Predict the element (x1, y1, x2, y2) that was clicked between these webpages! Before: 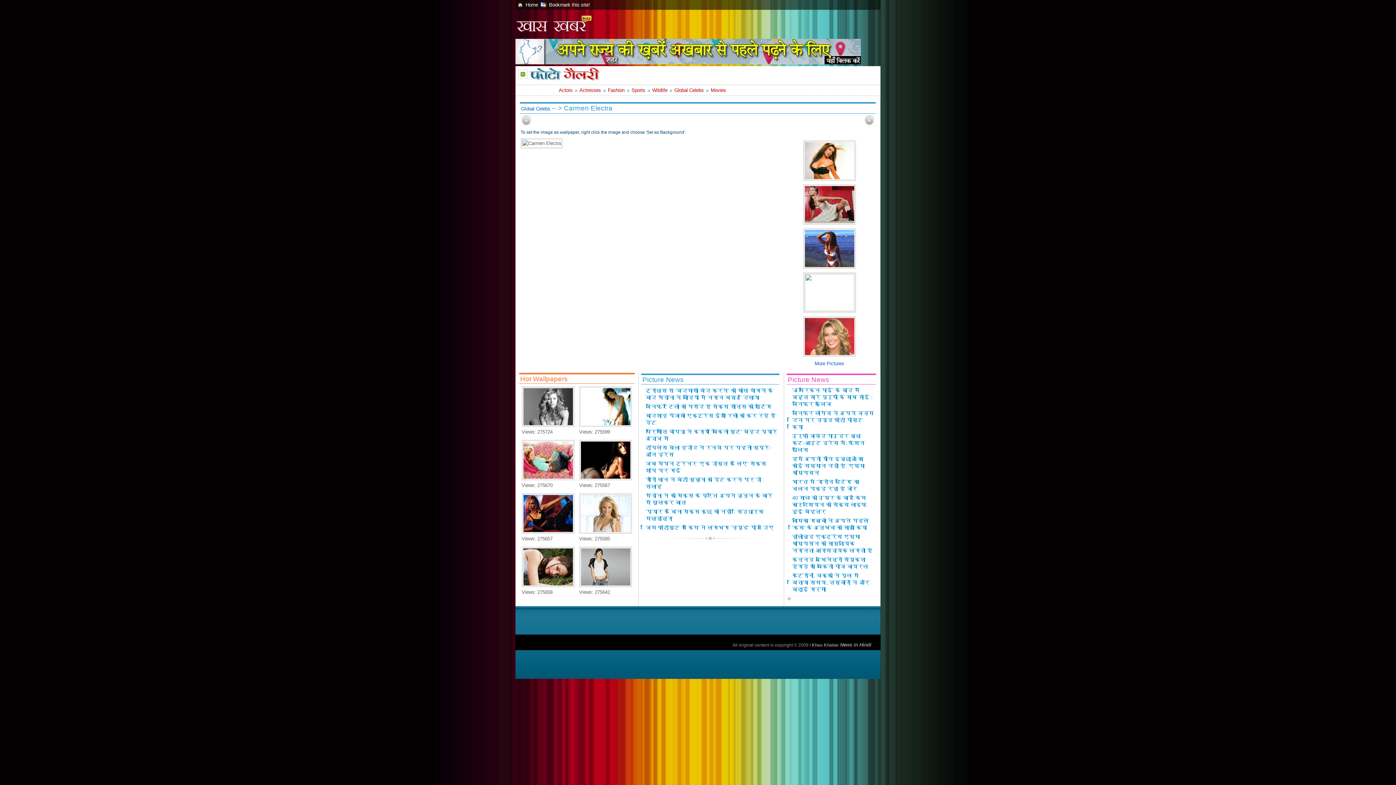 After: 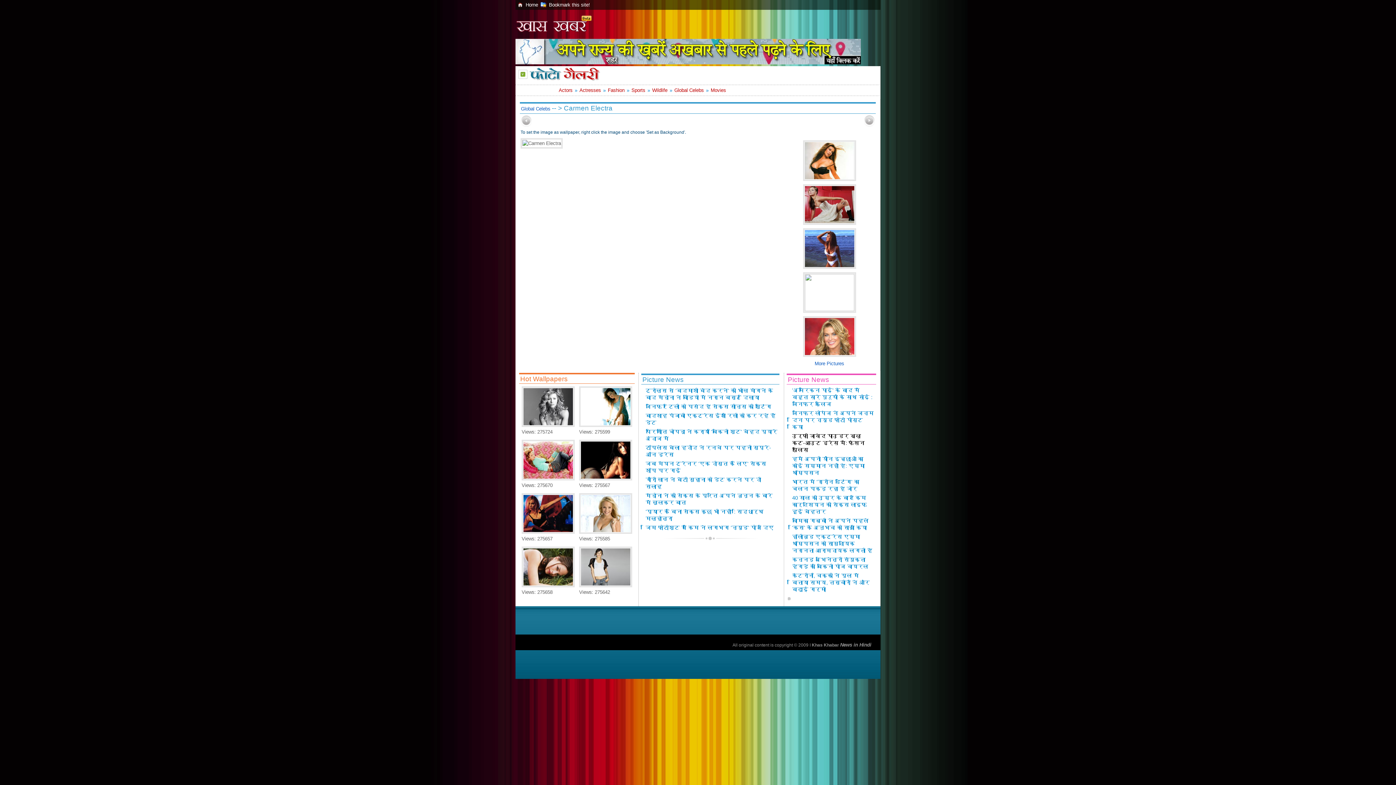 Action: label: उर्फी जावेद पाउडर ब्लू कट-आउट ड्रेस में: फैशन पुलिस bbox: (792, 433, 865, 453)